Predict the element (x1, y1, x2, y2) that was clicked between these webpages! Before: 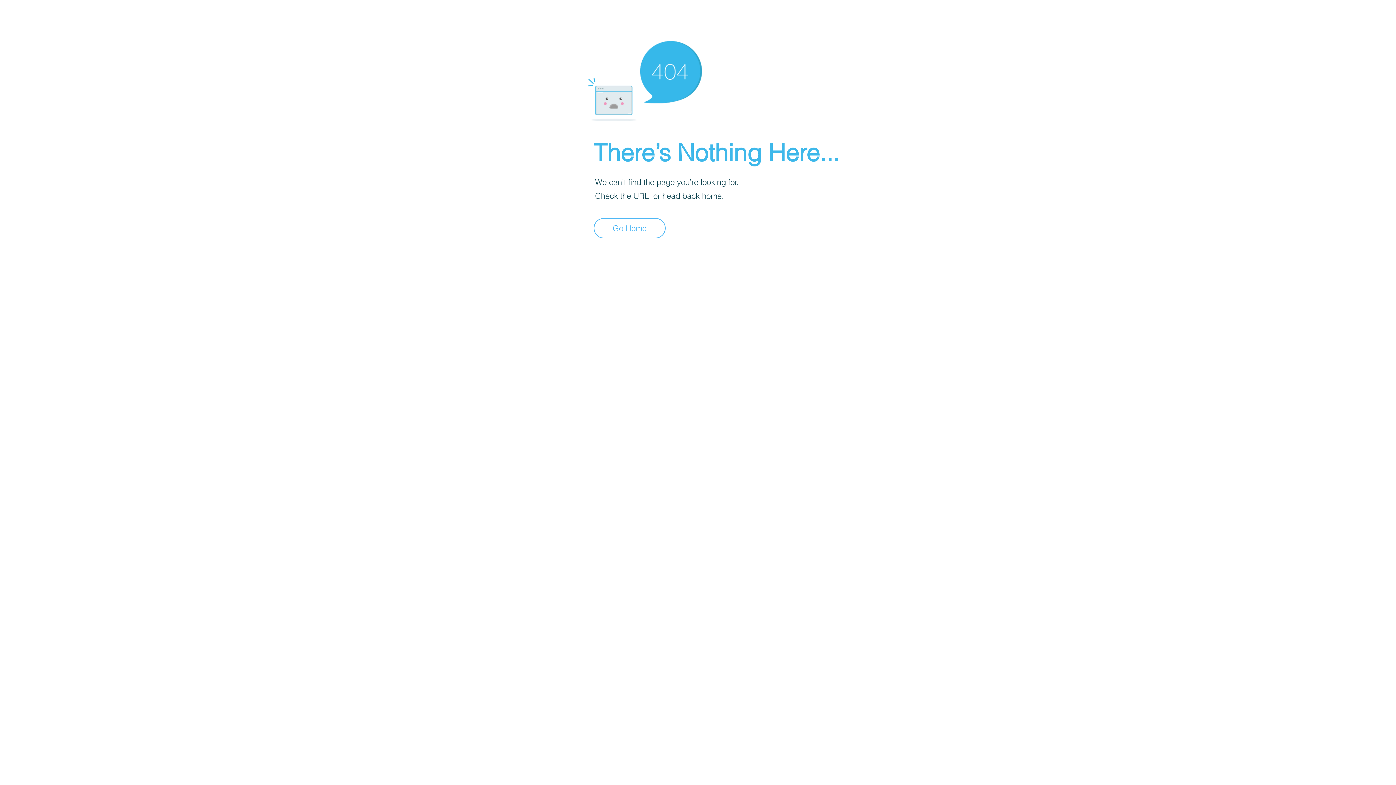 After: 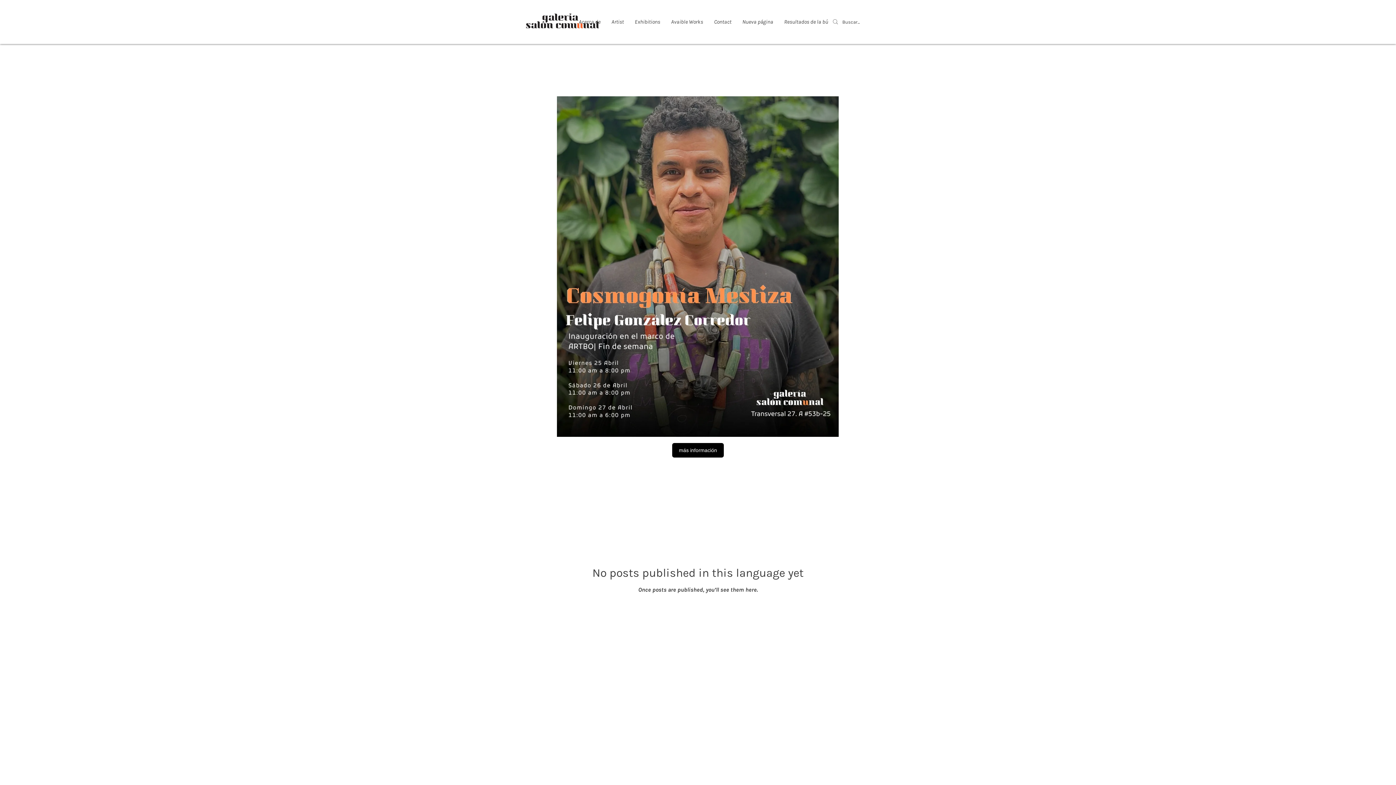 Action: bbox: (593, 218, 665, 238) label: Go Home